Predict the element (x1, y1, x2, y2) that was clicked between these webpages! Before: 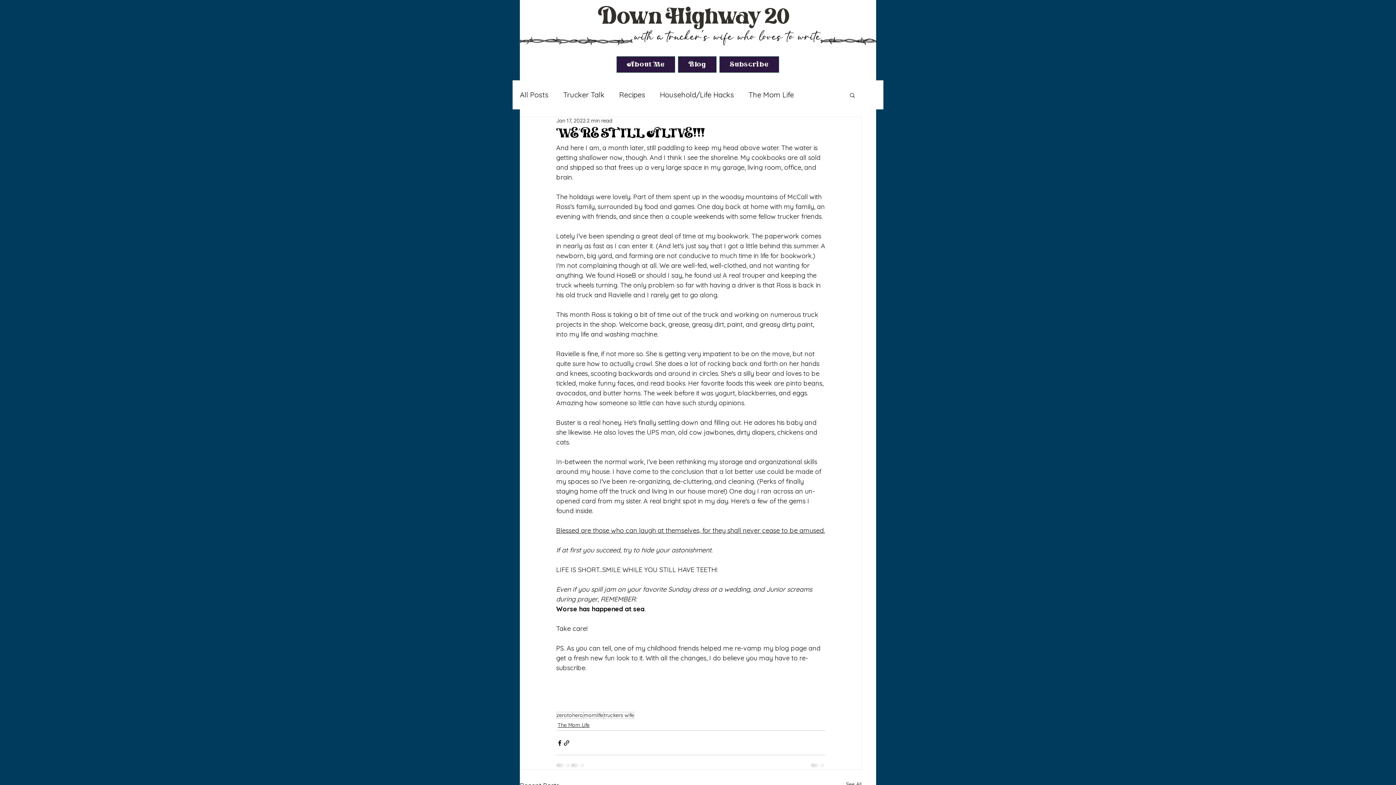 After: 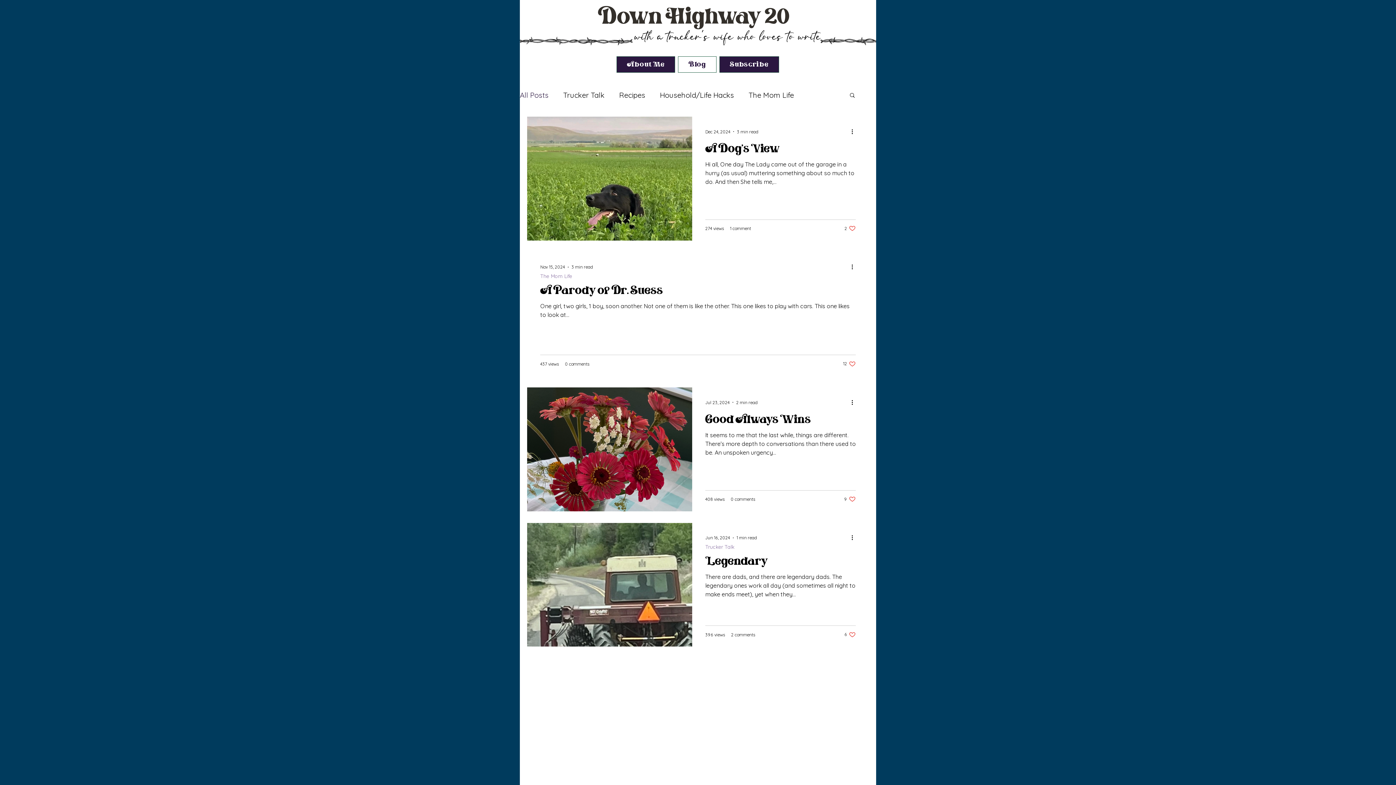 Action: label: Blog bbox: (678, 56, 716, 72)